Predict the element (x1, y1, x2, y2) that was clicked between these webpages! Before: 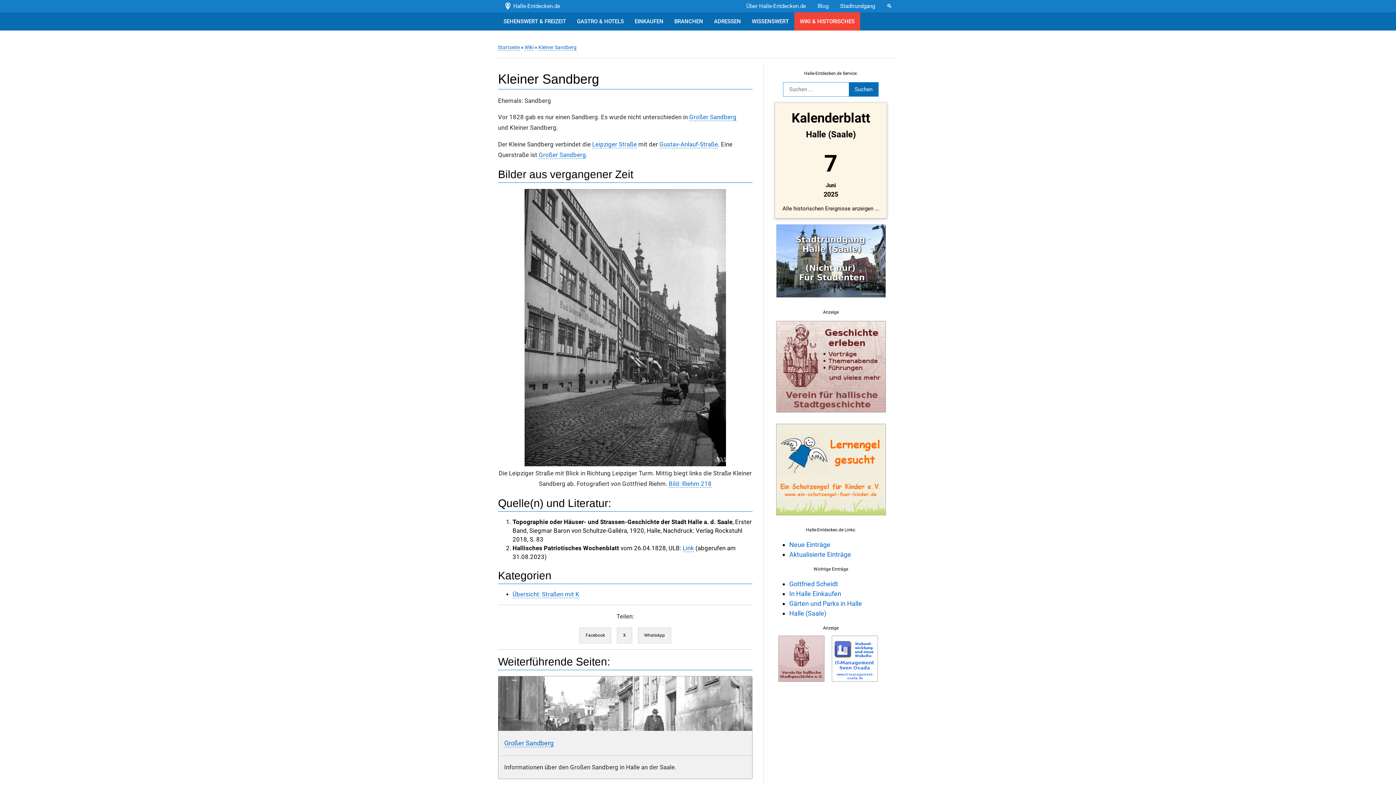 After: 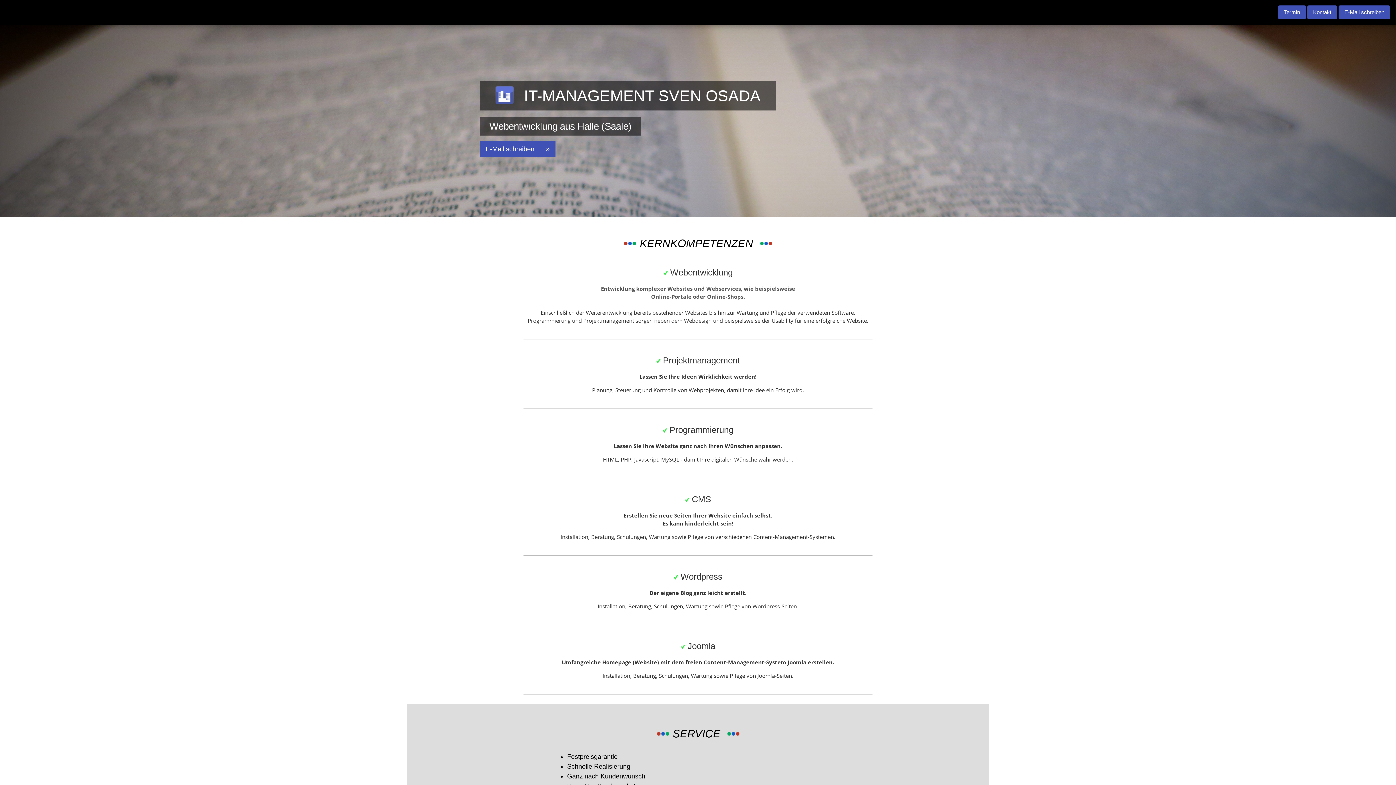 Action: bbox: (831, 683, 883, 689)